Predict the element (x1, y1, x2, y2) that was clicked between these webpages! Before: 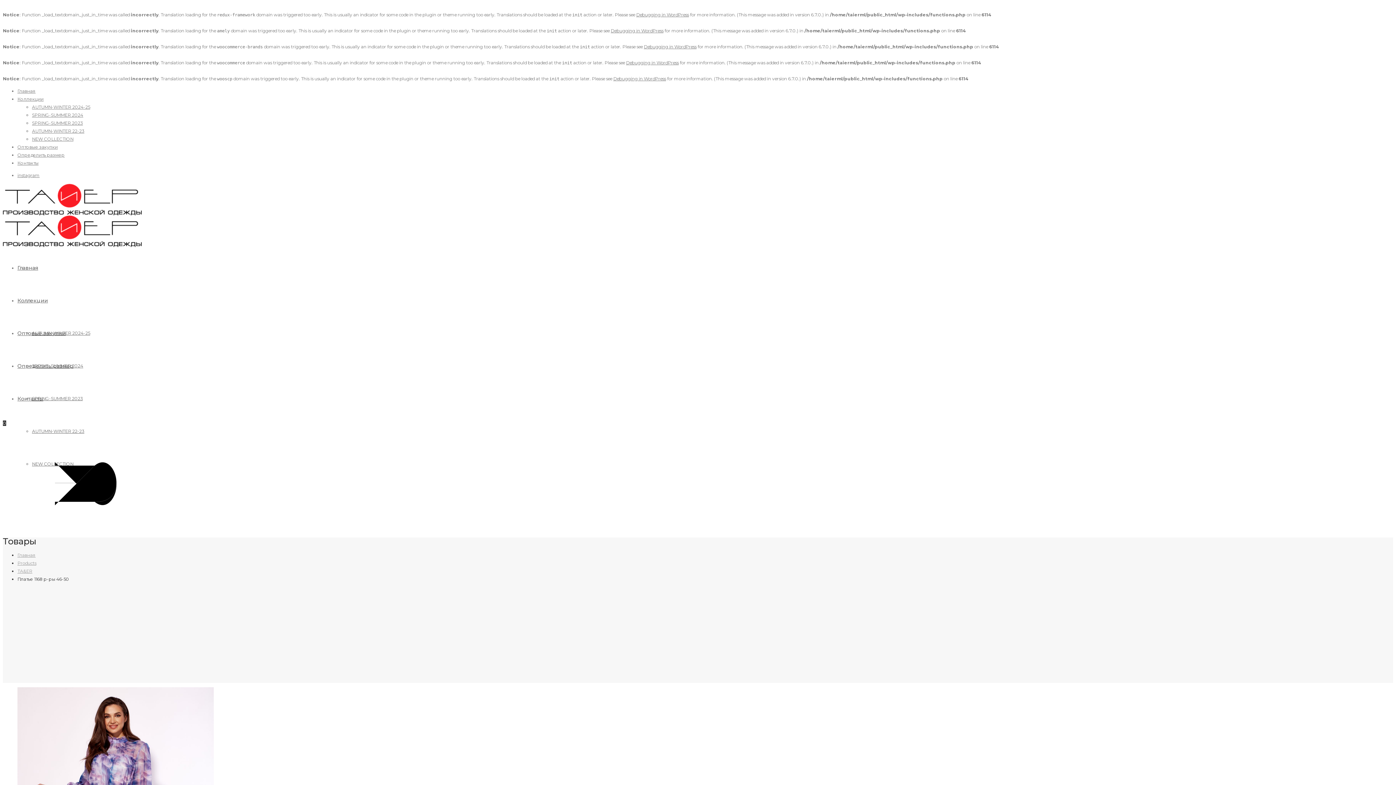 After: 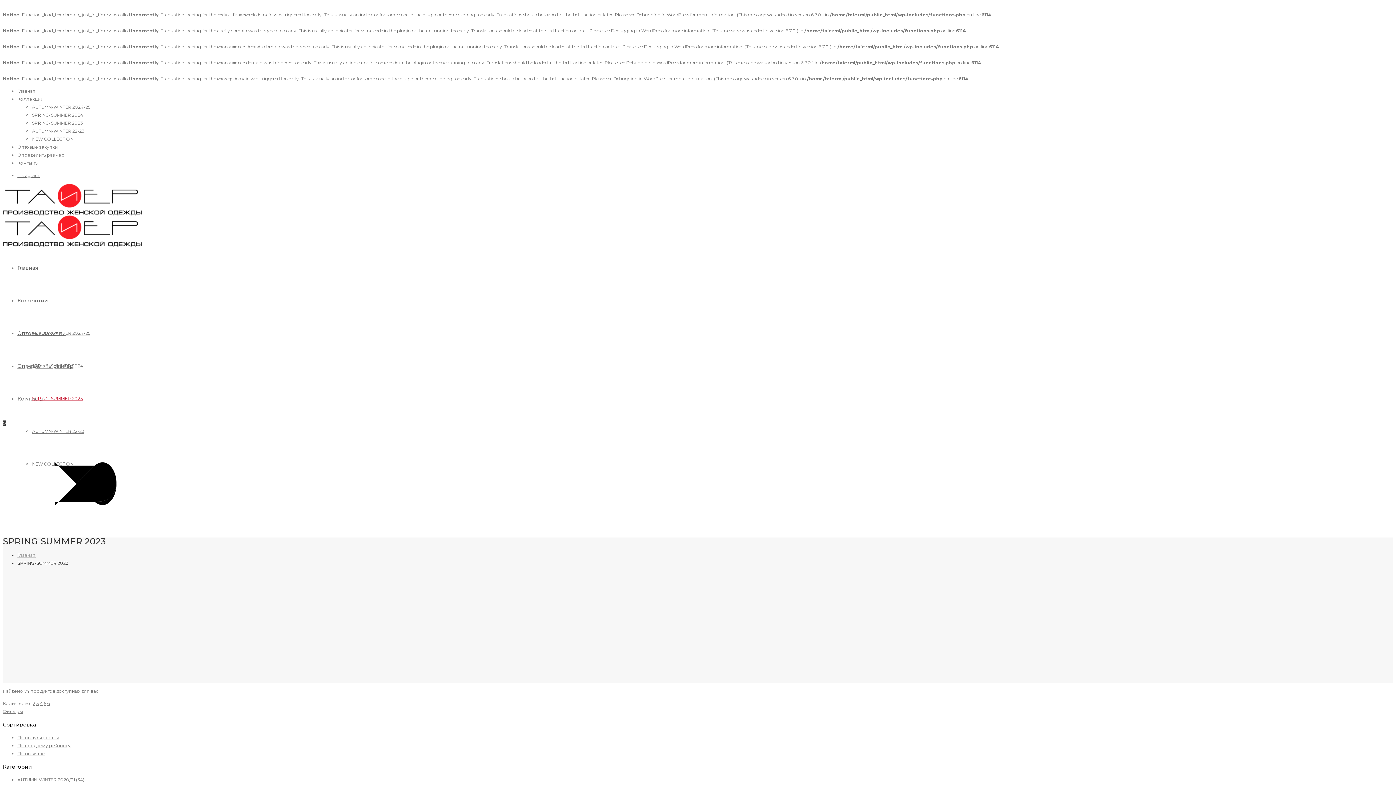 Action: label: SPRING-SUMMER 2023 bbox: (32, 120, 82, 125)